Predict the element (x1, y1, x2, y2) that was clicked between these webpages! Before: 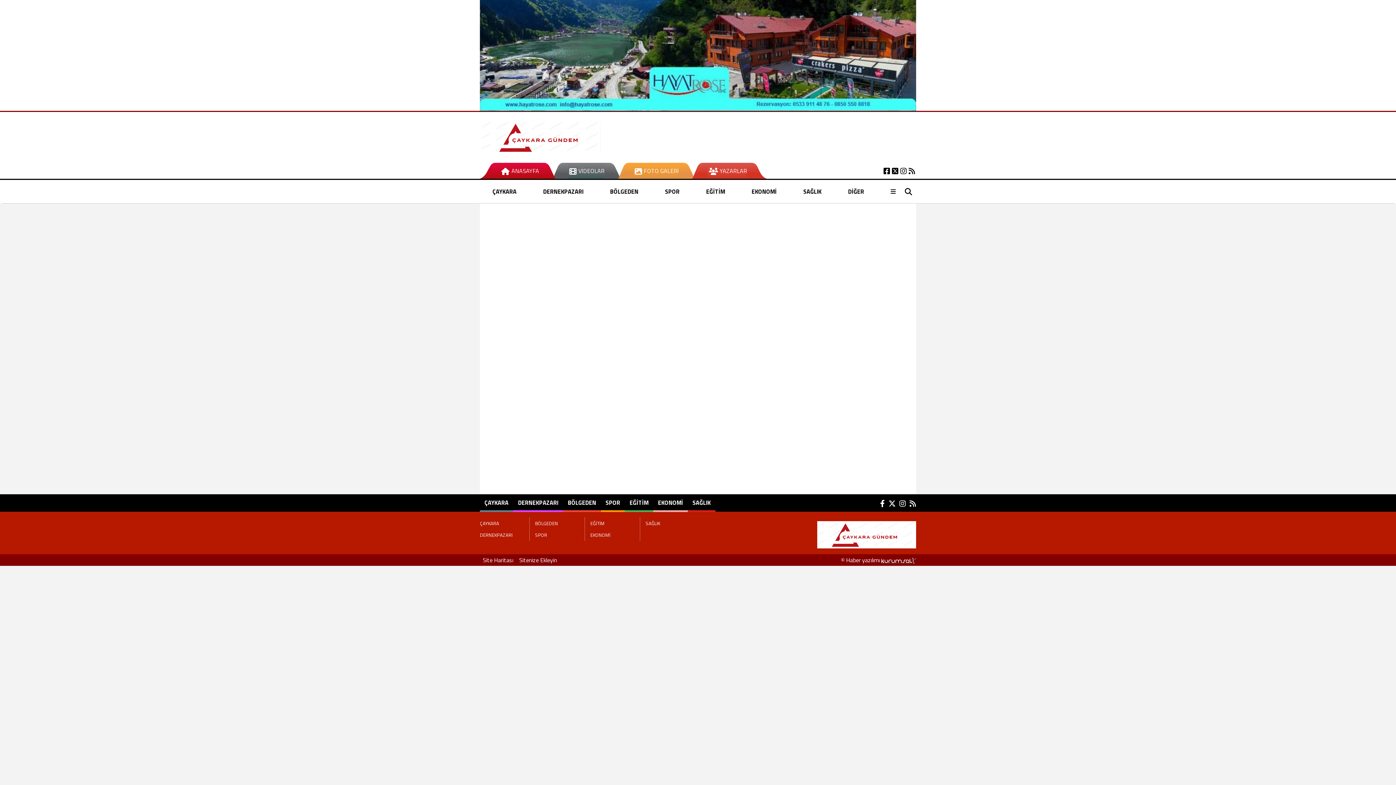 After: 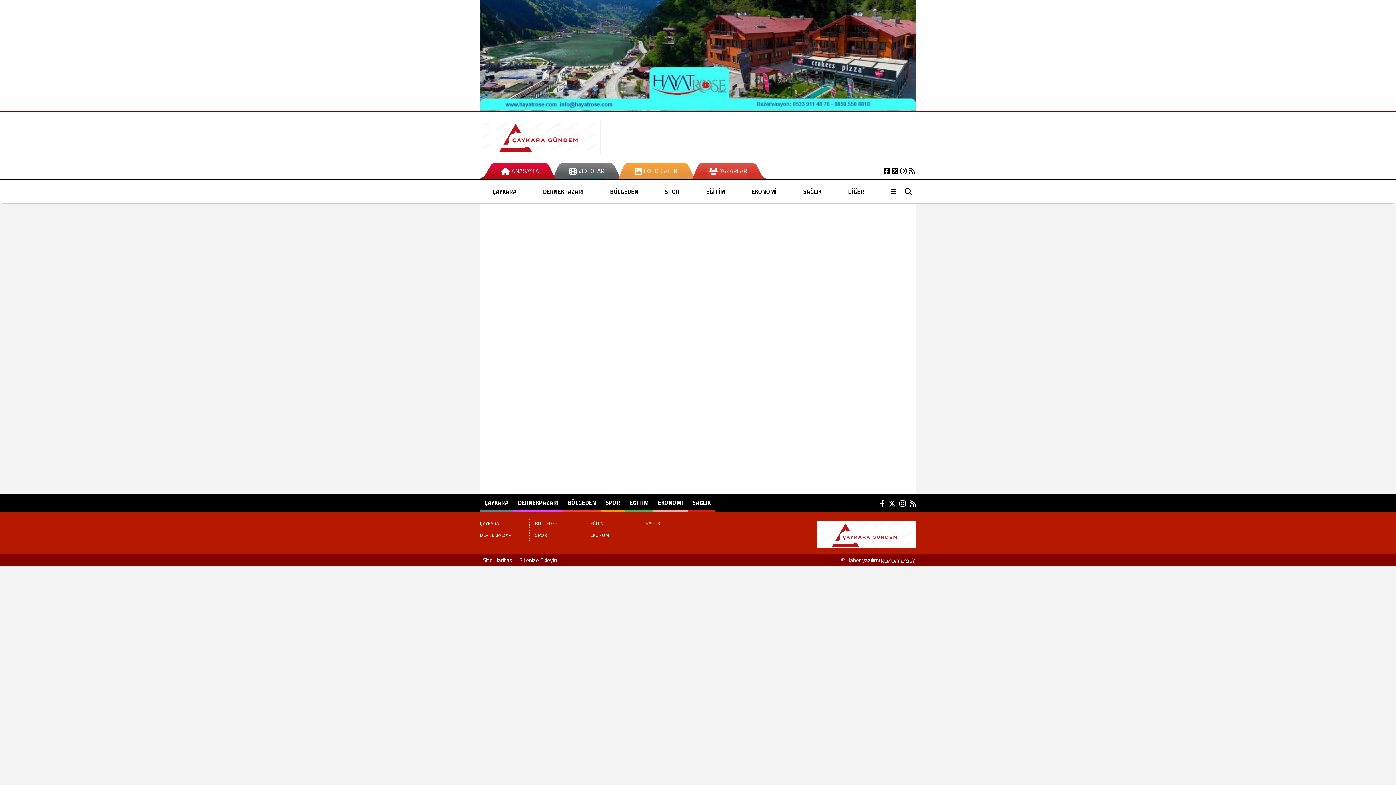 Action: bbox: (590, 529, 634, 541) label: EKONOMİ